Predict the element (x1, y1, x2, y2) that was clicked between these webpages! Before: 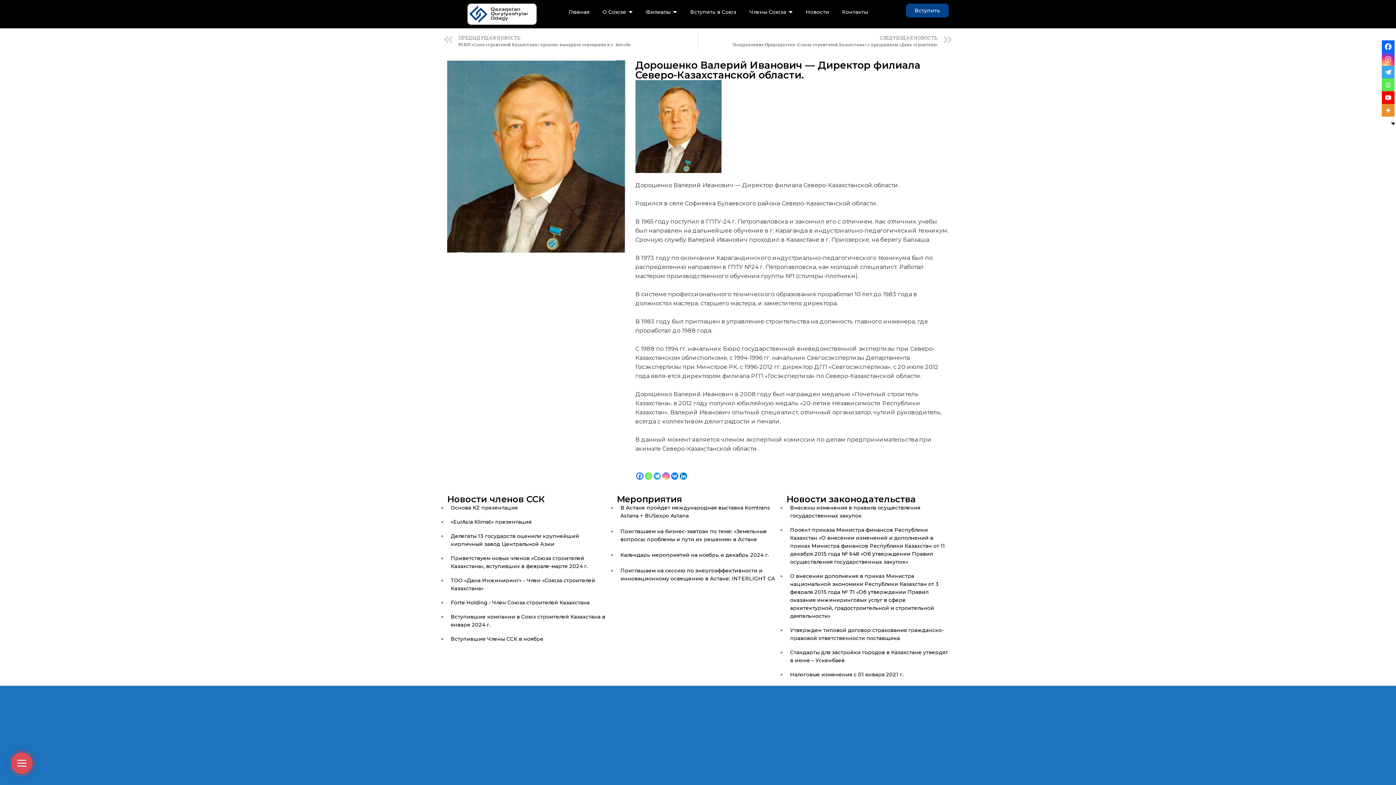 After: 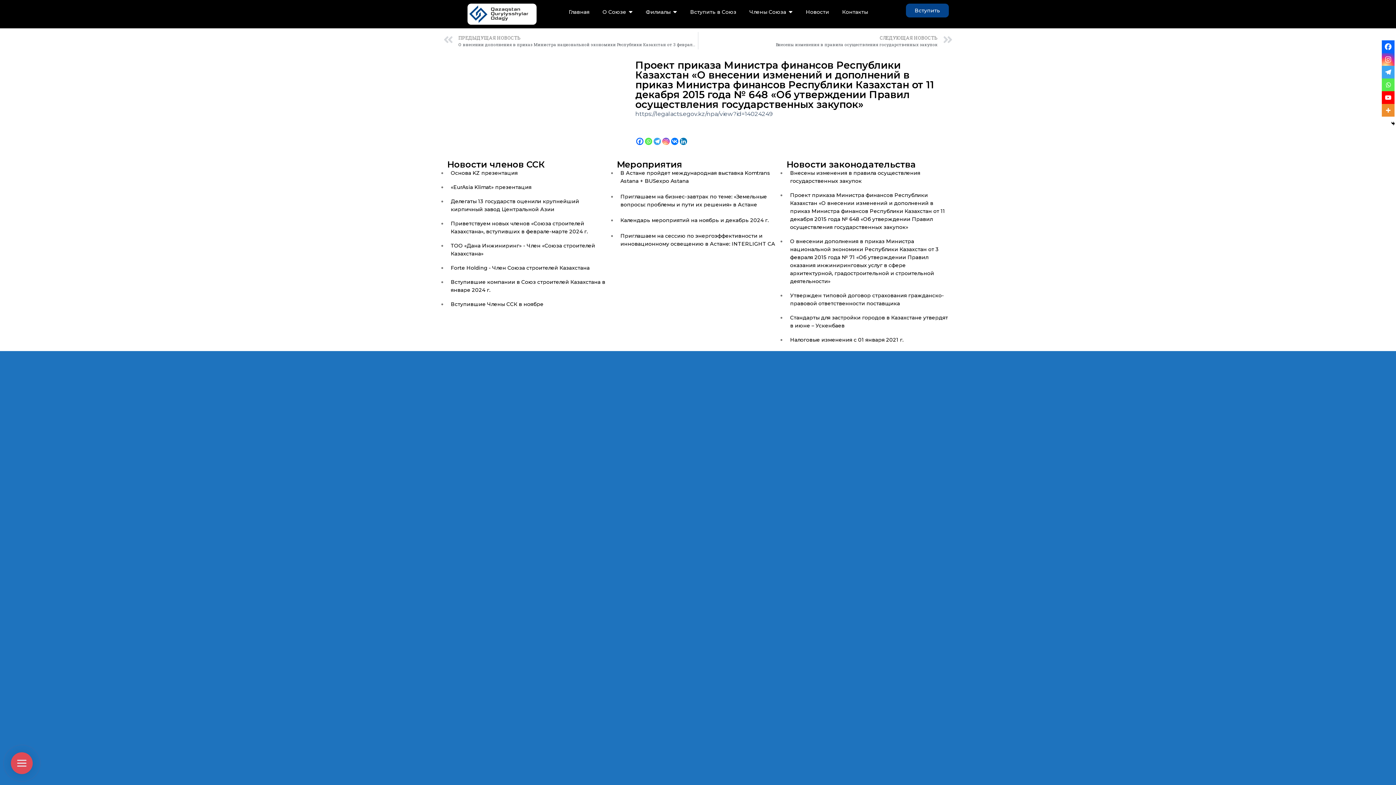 Action: label: Проект приказа Министра финансов Республики Казахстан «О внесении изменений и дополнений в приказ Министра финансов Республики Казахстан от 11 декабря 2015 года № 648 «Об утверждении Правил осуществления государственных закупок» bbox: (786, 526, 949, 566)